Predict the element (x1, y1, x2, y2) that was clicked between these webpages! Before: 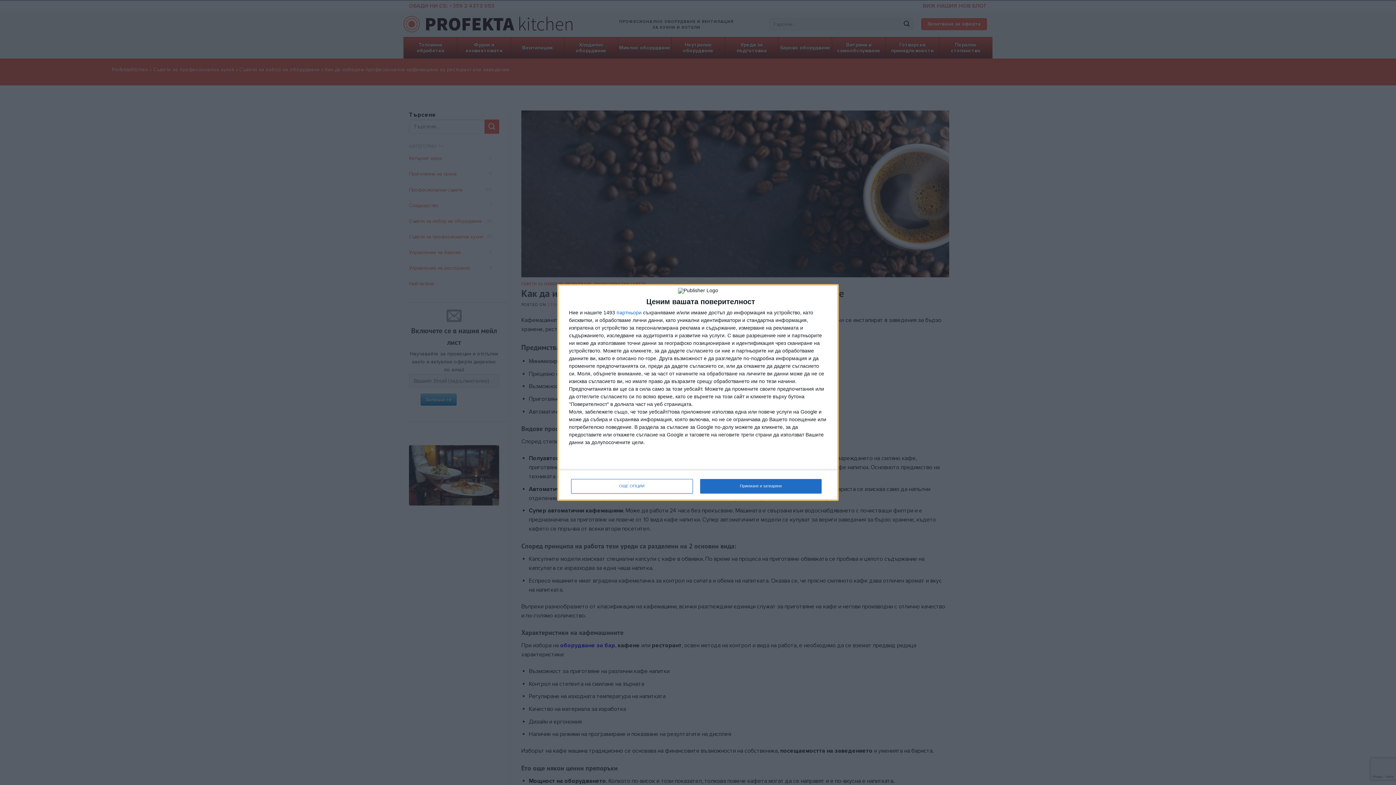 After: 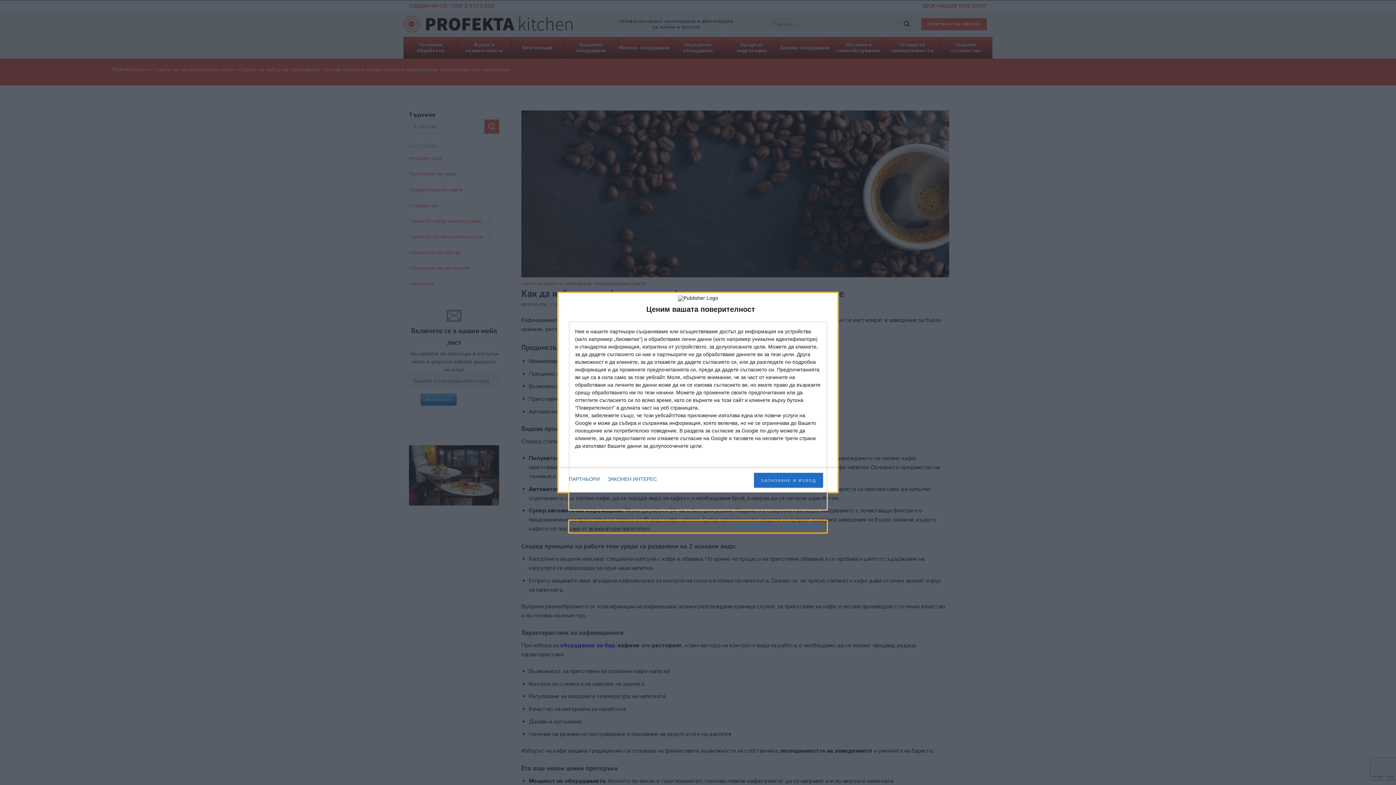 Action: bbox: (571, 479, 692, 493) label: ОЩЕ ОПЦИИ